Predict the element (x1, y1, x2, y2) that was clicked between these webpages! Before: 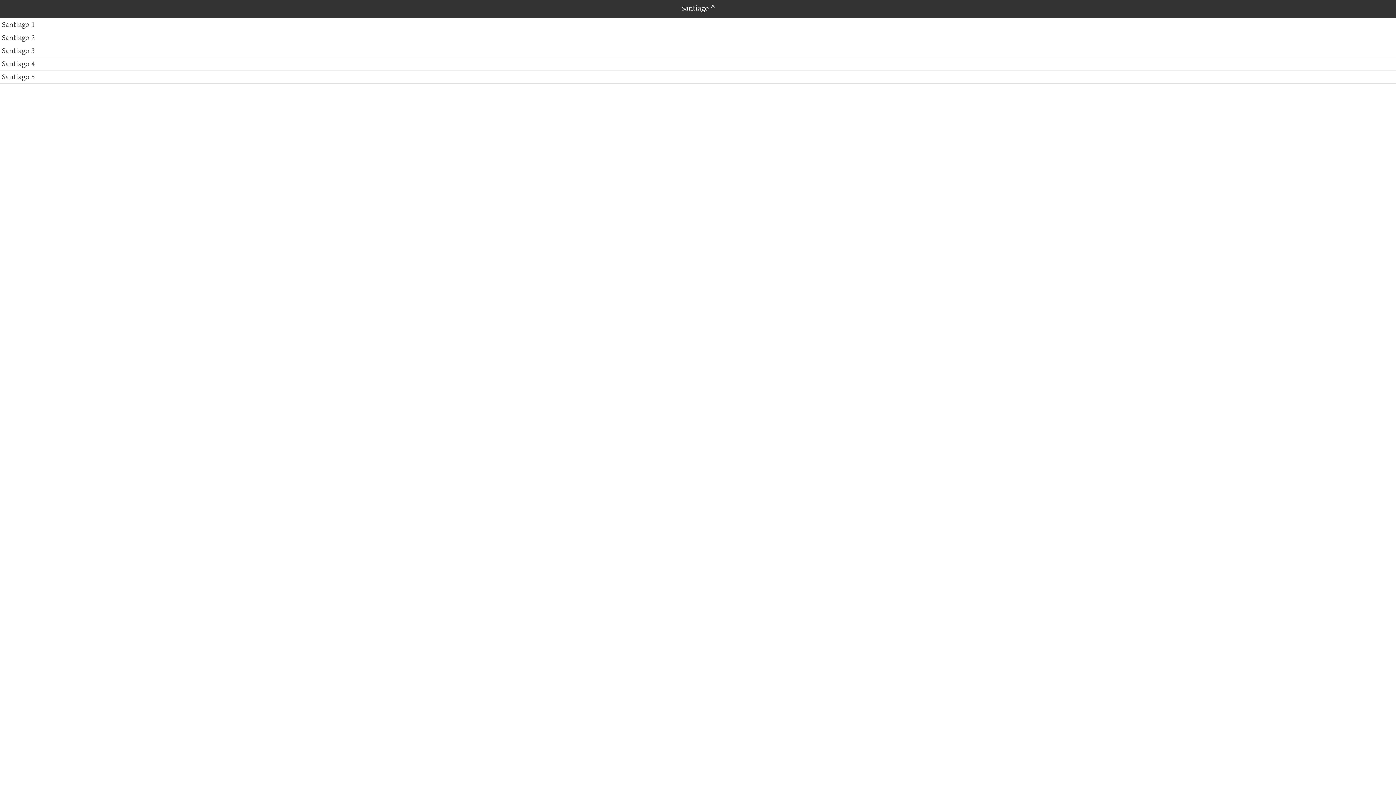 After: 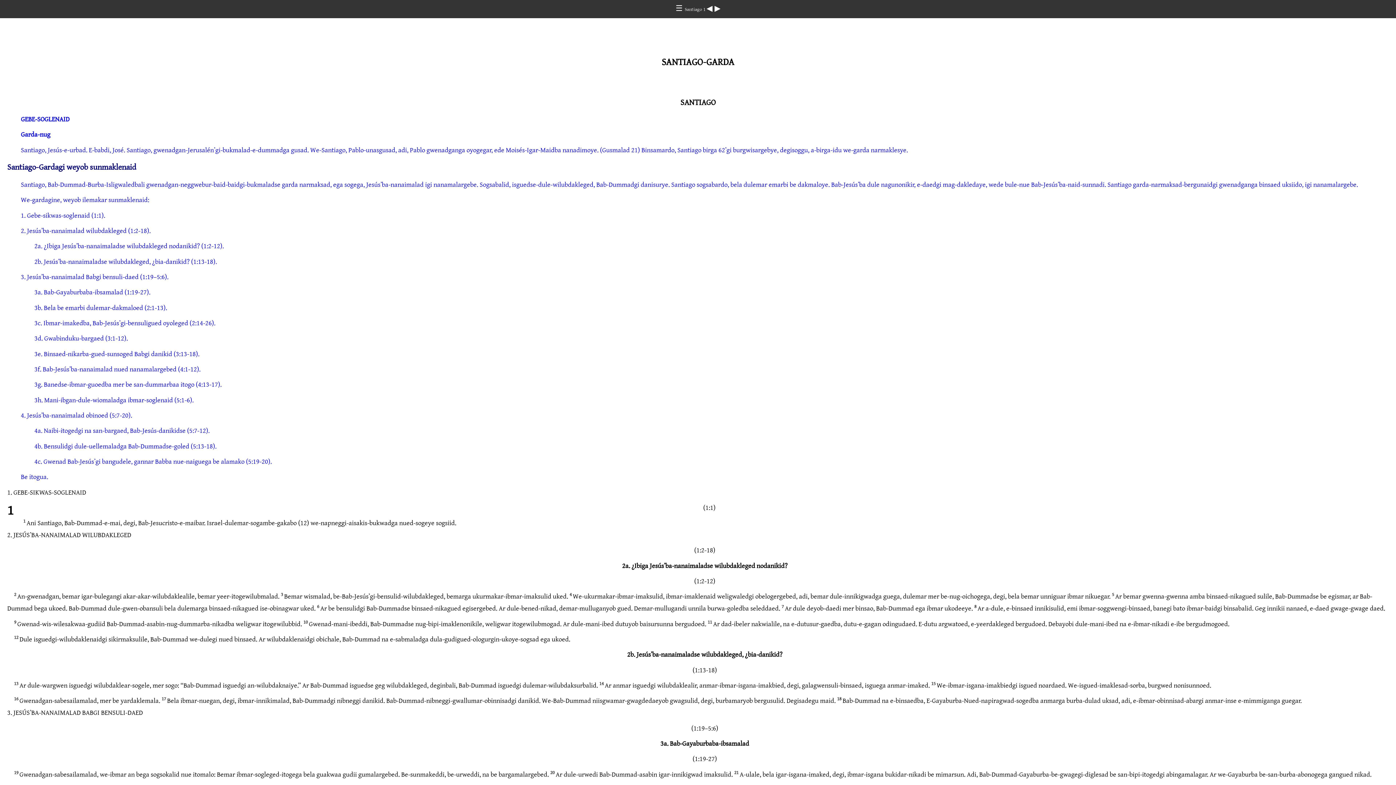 Action: label: Santiago 1 bbox: (0, 18, 1396, 30)